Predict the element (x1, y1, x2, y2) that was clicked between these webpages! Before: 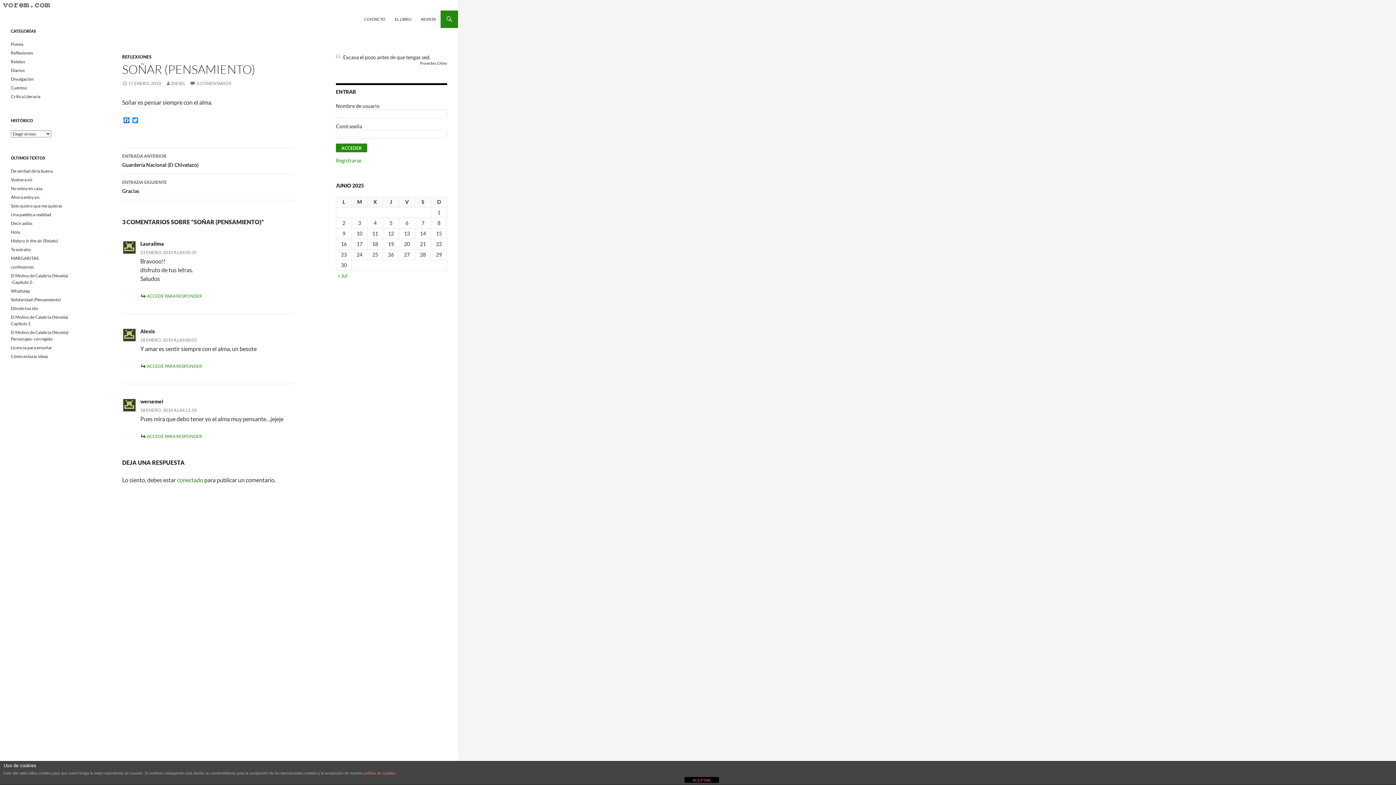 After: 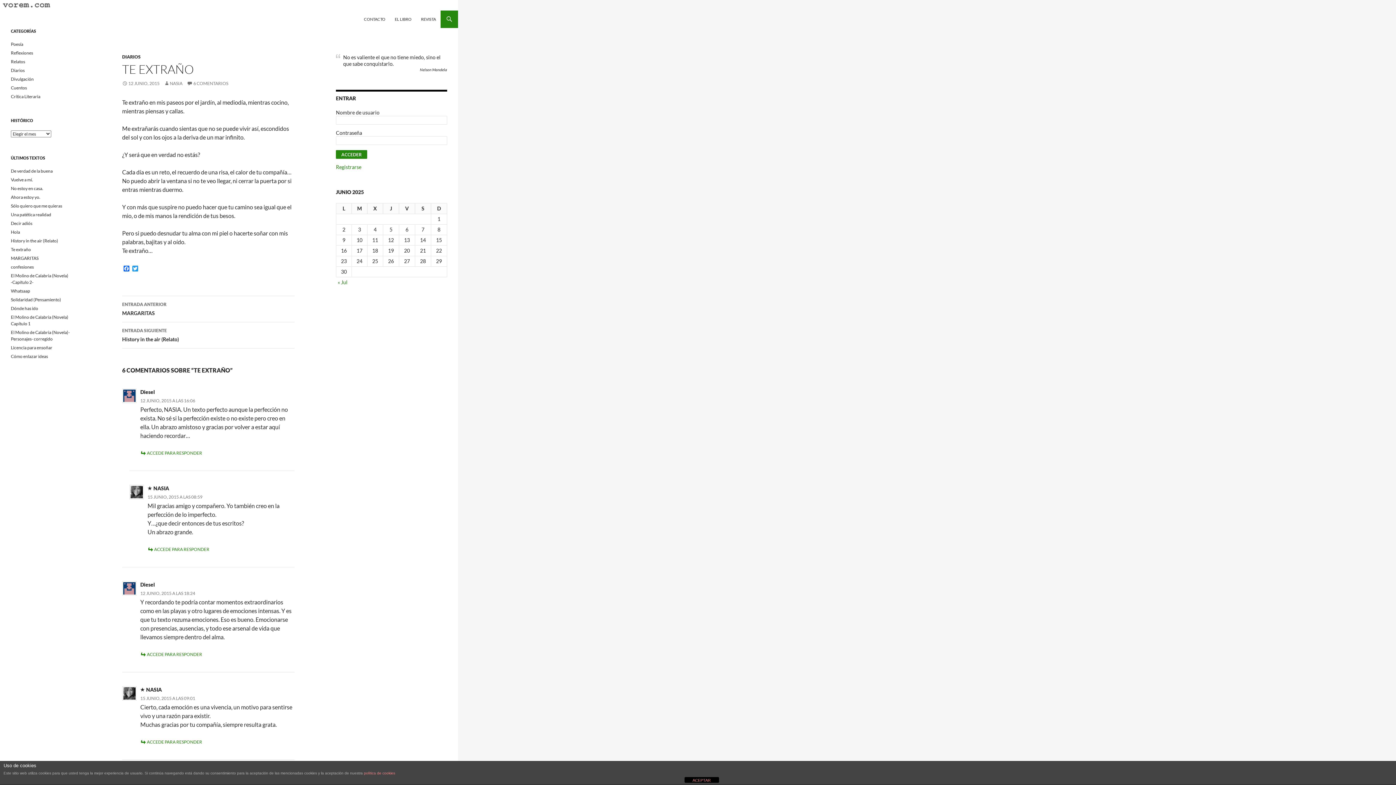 Action: label: Te extraño bbox: (10, 246, 30, 252)